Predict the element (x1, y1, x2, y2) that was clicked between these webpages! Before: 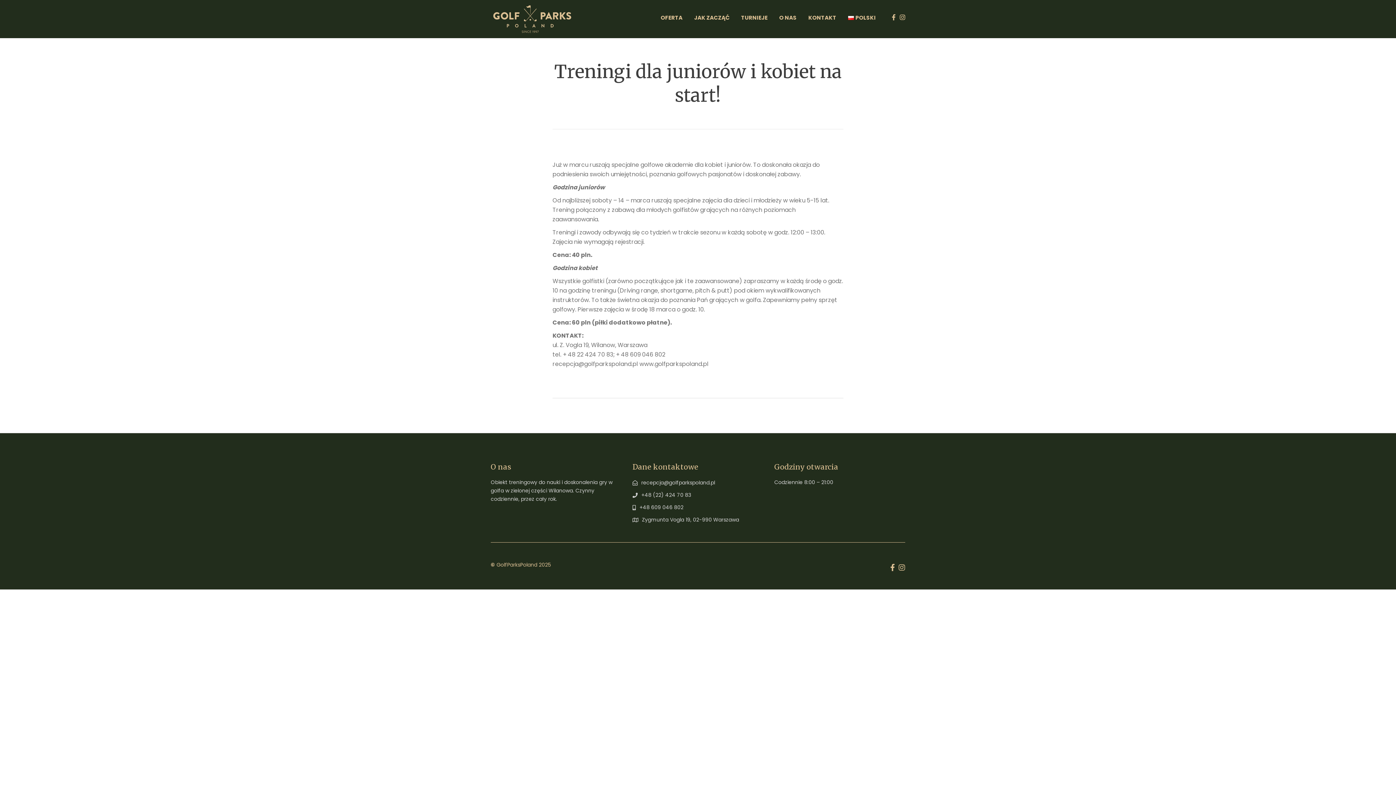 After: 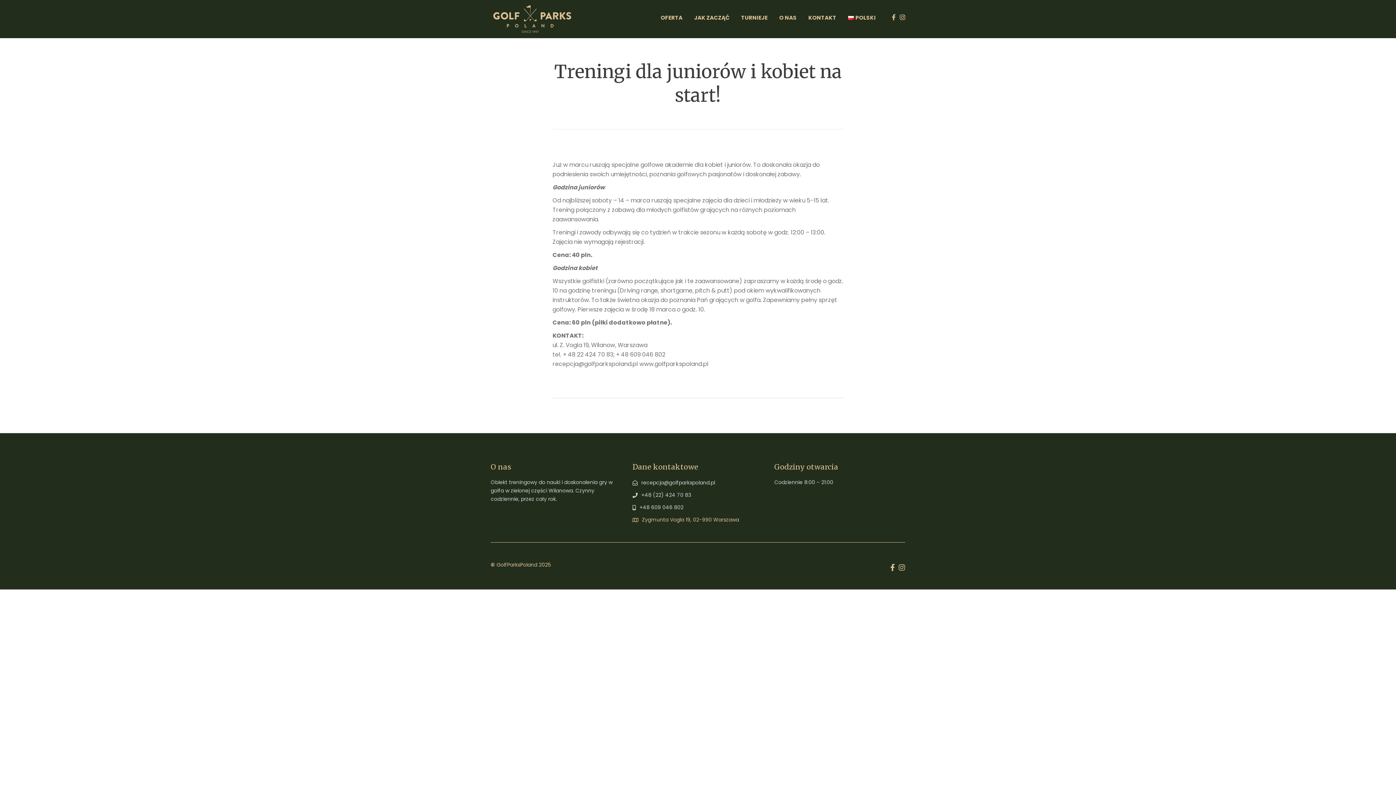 Action: label: Zygmunta Vogla 19, 02-990 Warszawa bbox: (632, 516, 739, 523)